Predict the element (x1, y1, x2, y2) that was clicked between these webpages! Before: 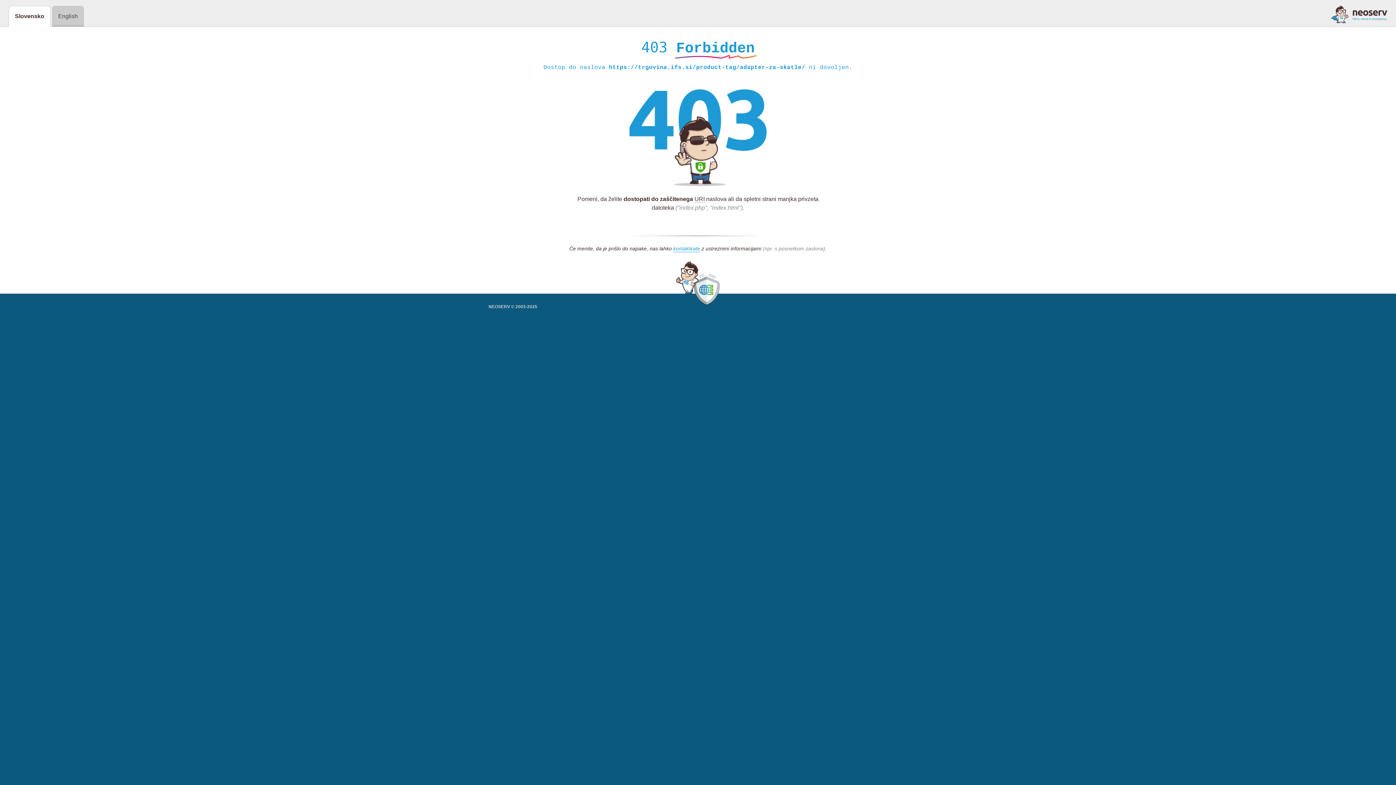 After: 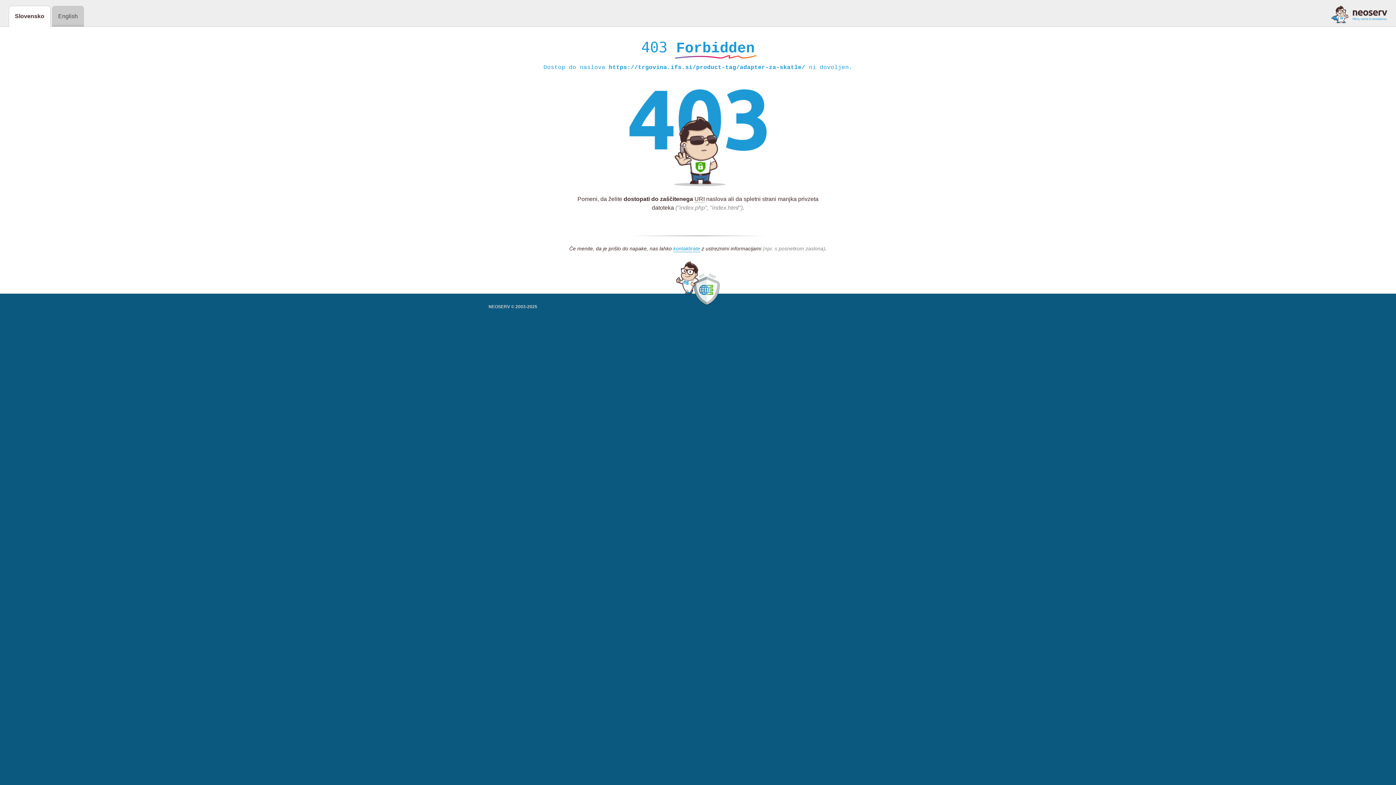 Action: bbox: (1331, 5, 1387, 23)